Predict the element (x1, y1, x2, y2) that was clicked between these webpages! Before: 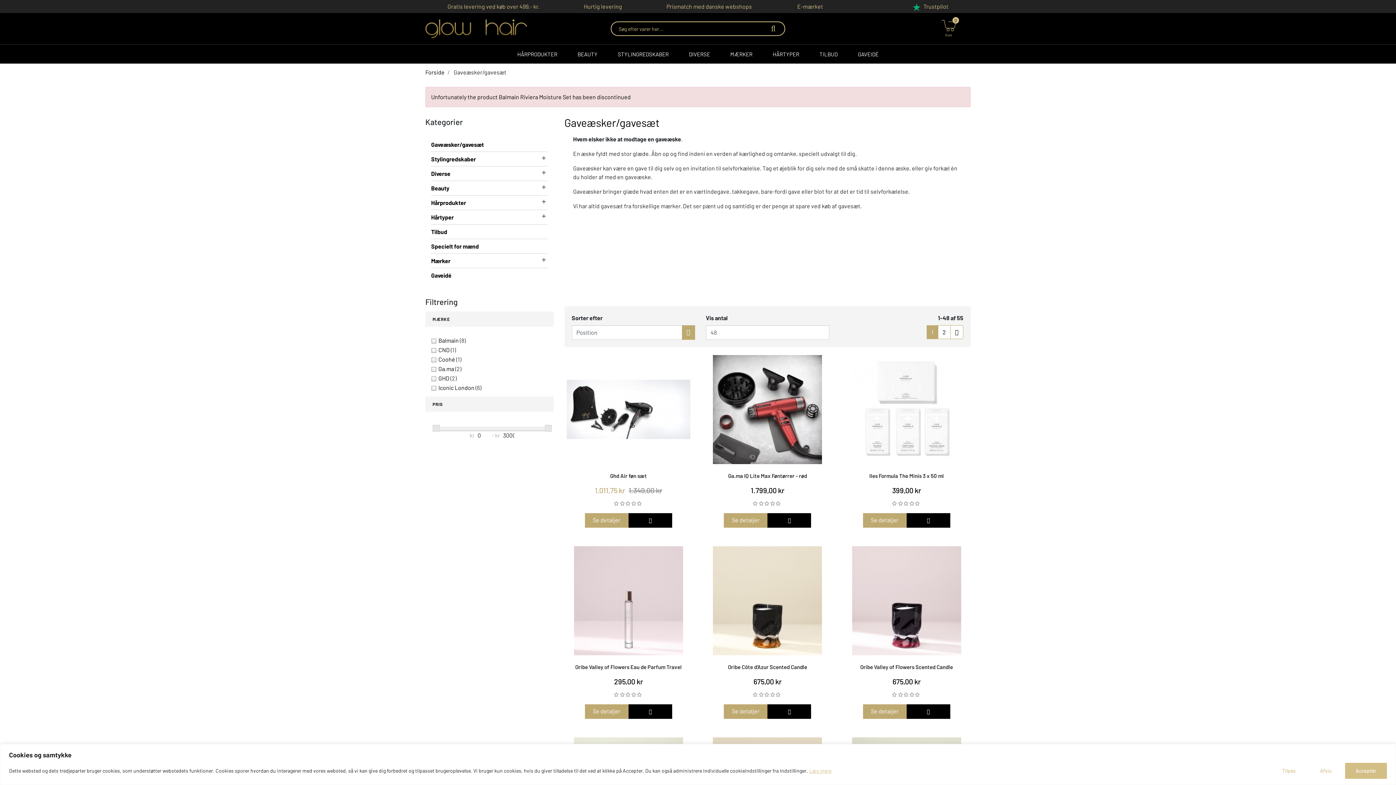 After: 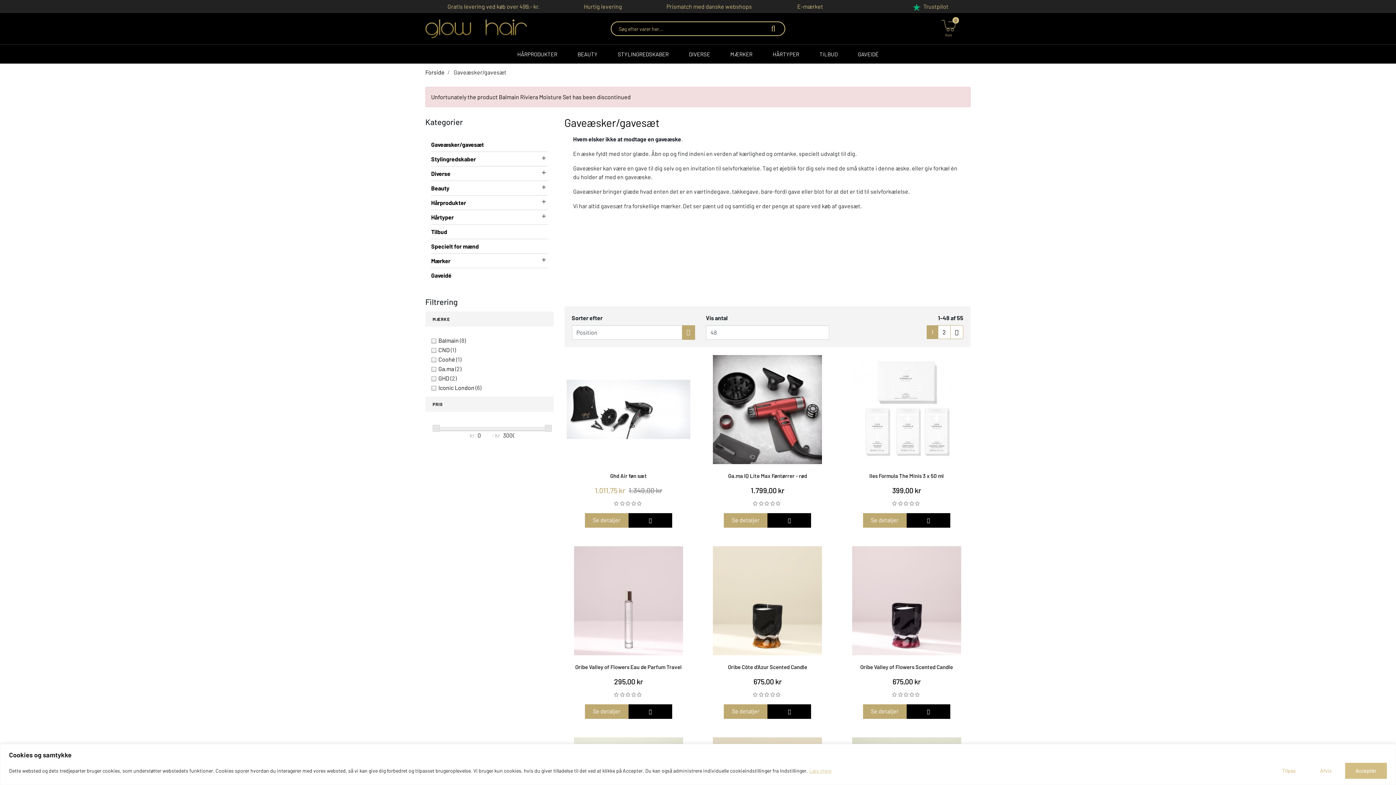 Action: label: Læs mere bbox: (809, 767, 832, 774)